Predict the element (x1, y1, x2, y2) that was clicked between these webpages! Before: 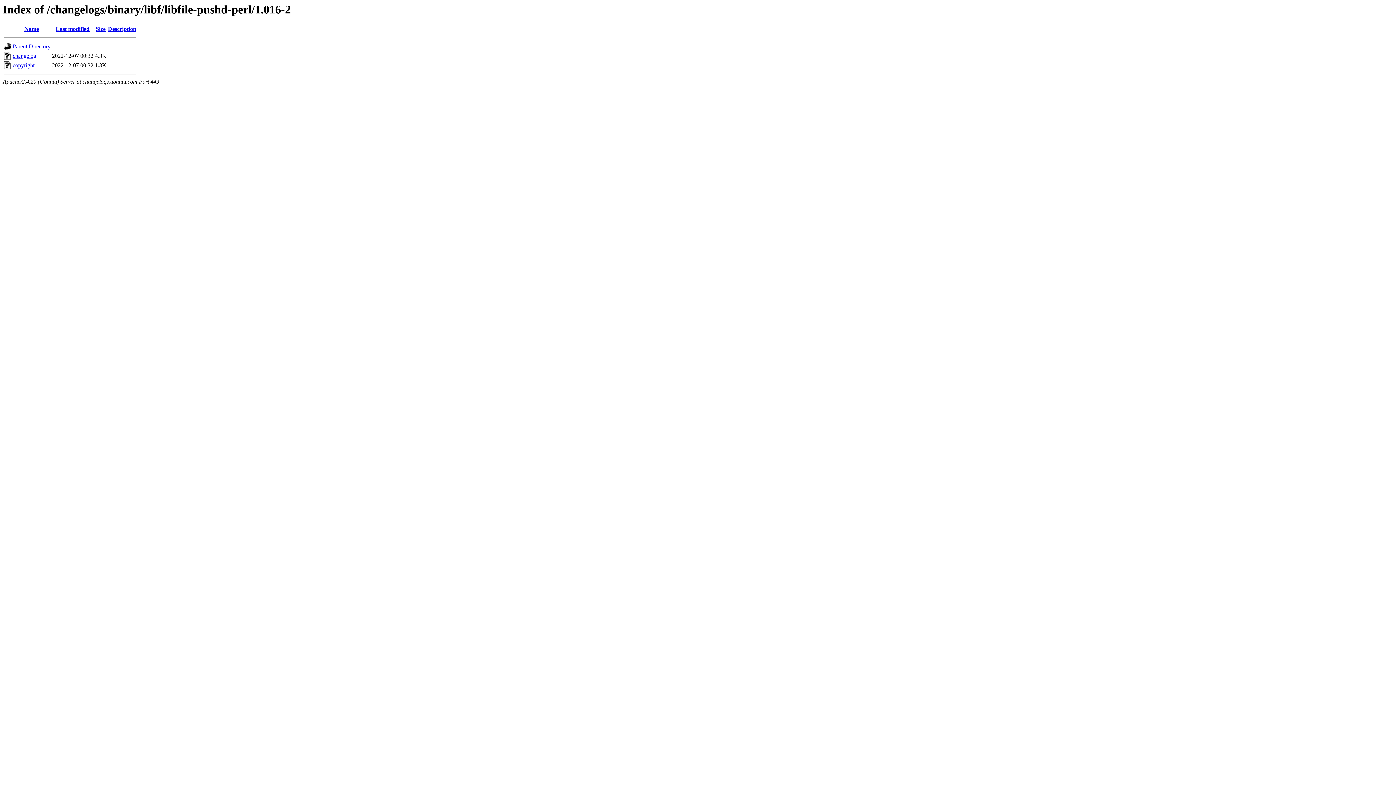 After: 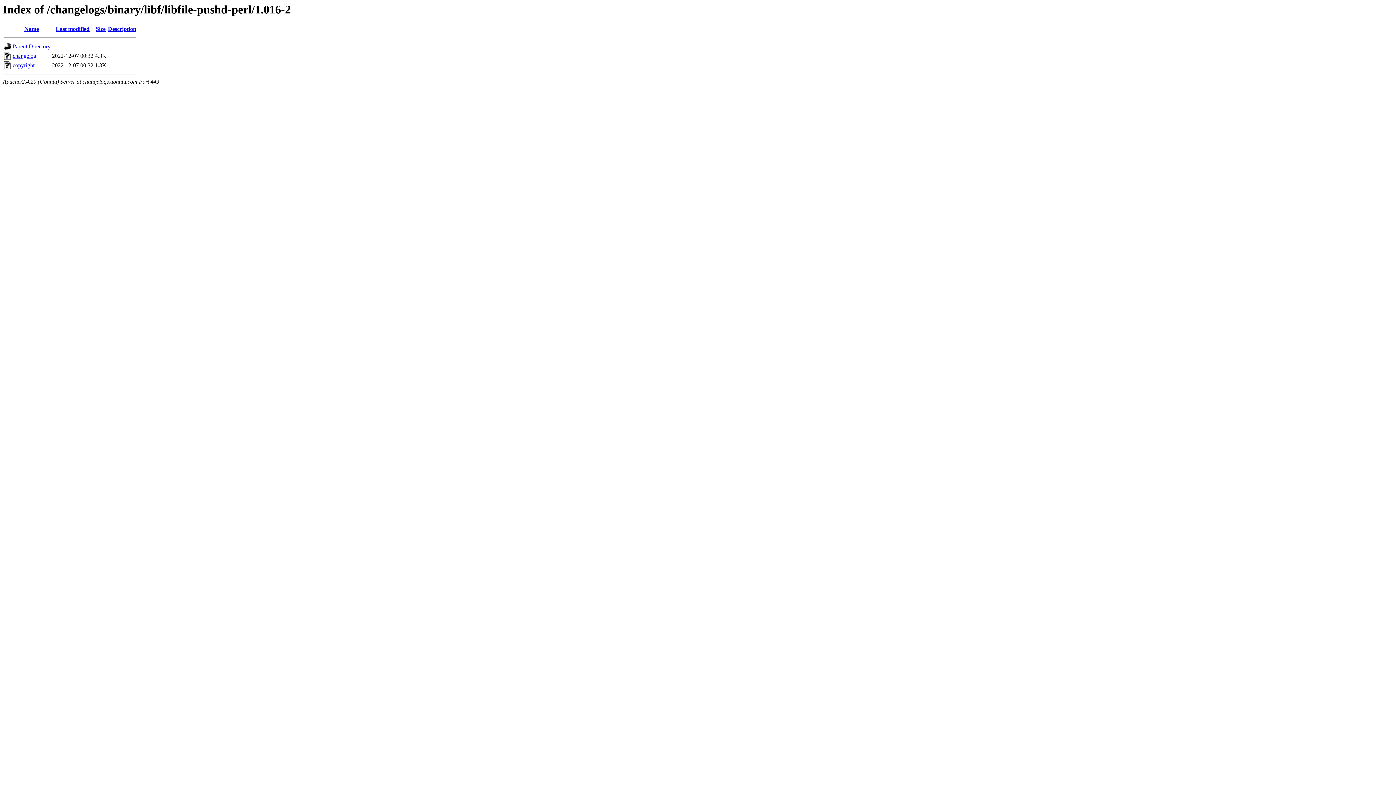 Action: bbox: (108, 25, 136, 32) label: Description